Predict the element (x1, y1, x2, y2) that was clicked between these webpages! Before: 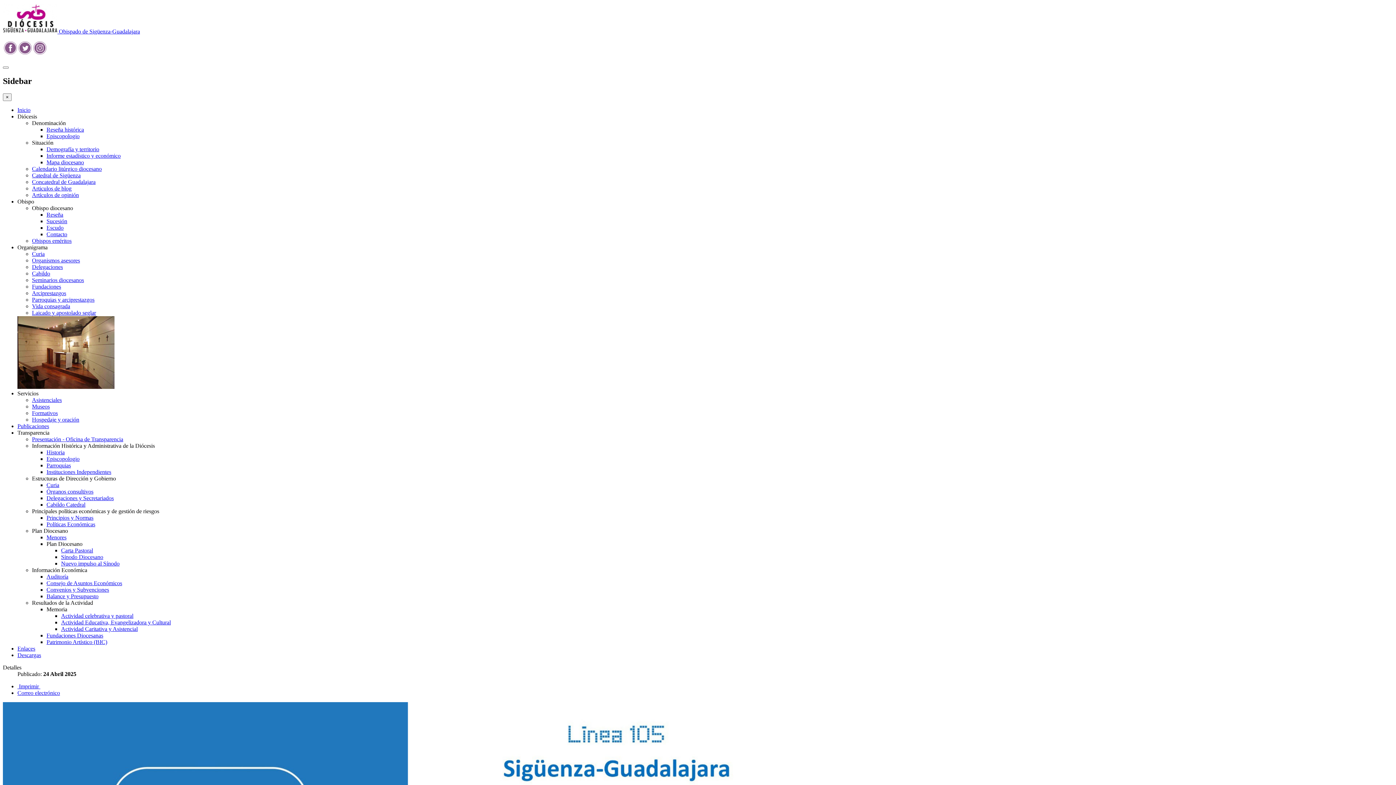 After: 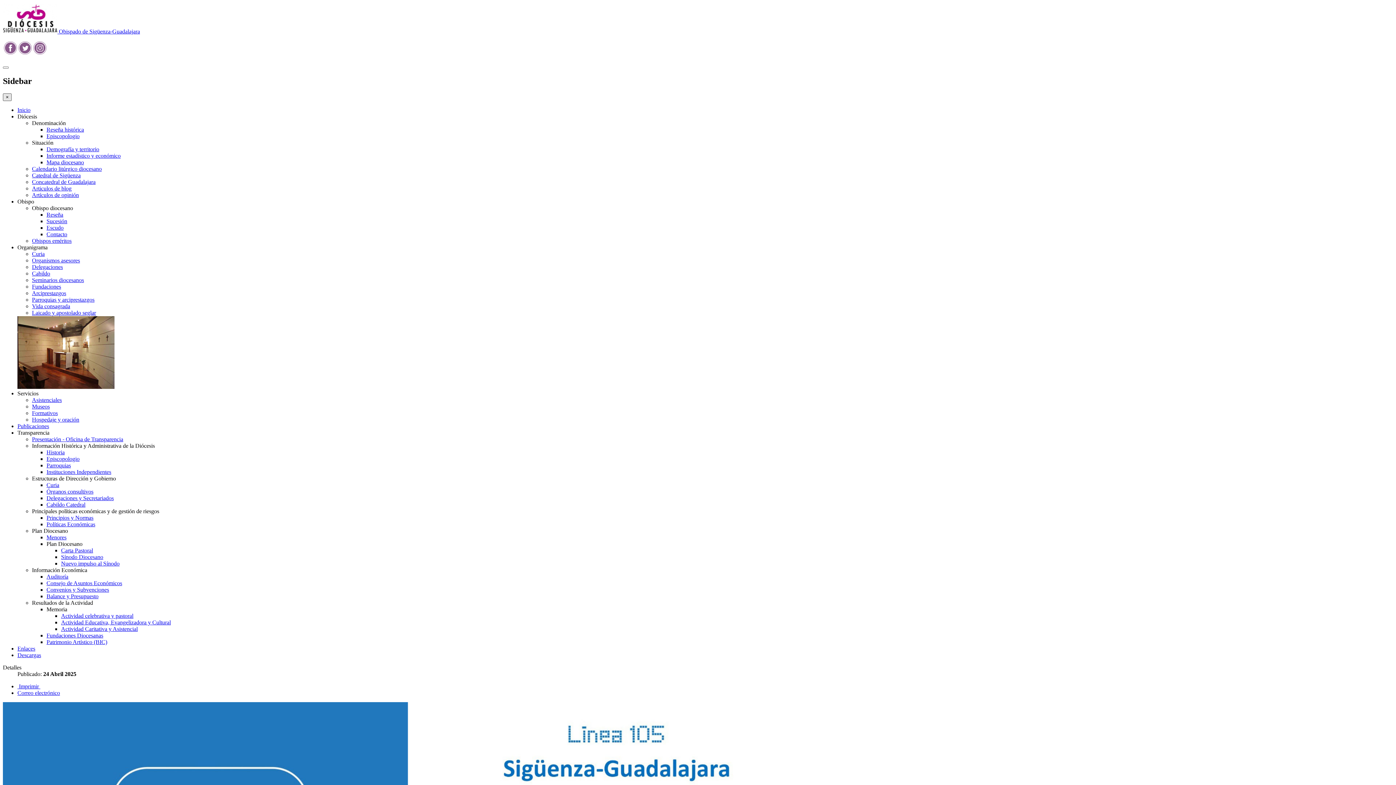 Action: label: × bbox: (2, 93, 11, 101)